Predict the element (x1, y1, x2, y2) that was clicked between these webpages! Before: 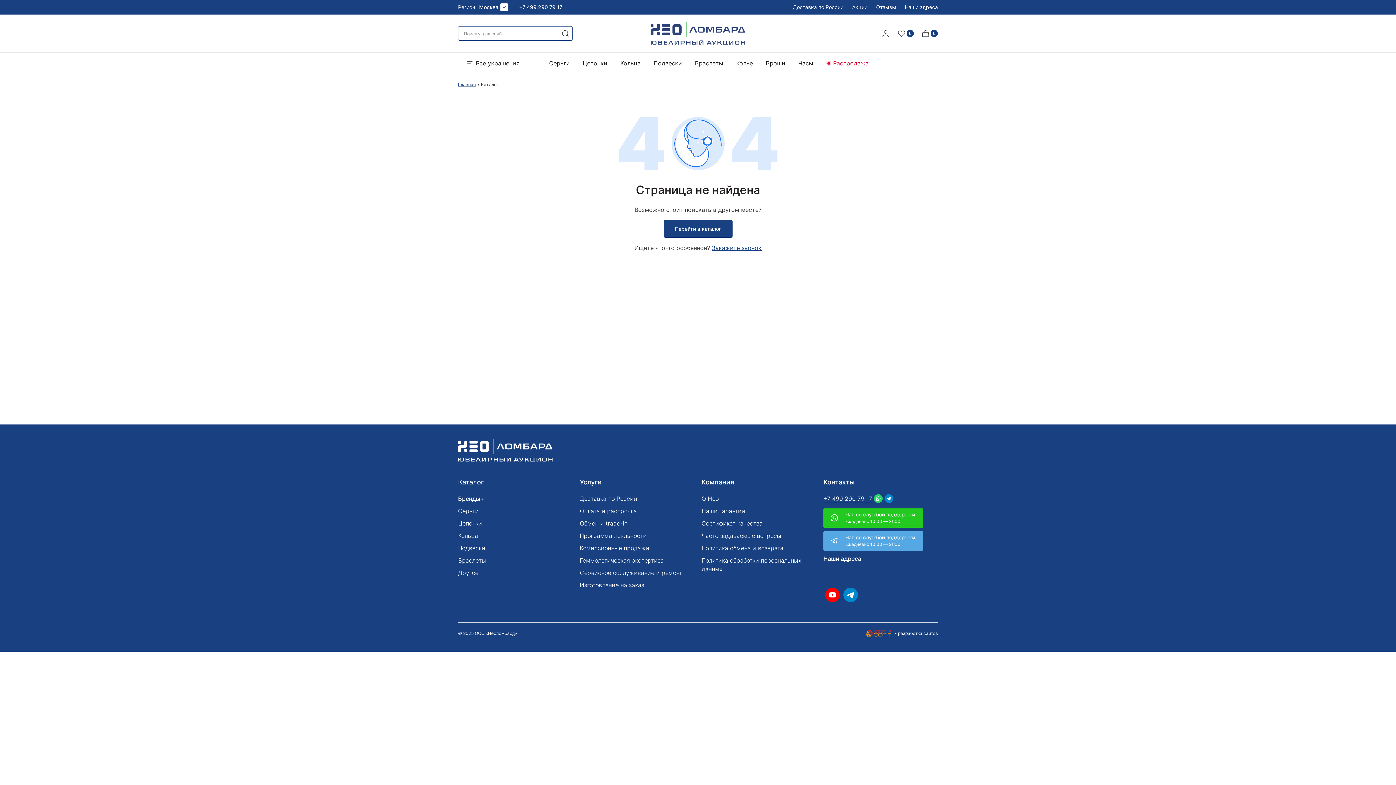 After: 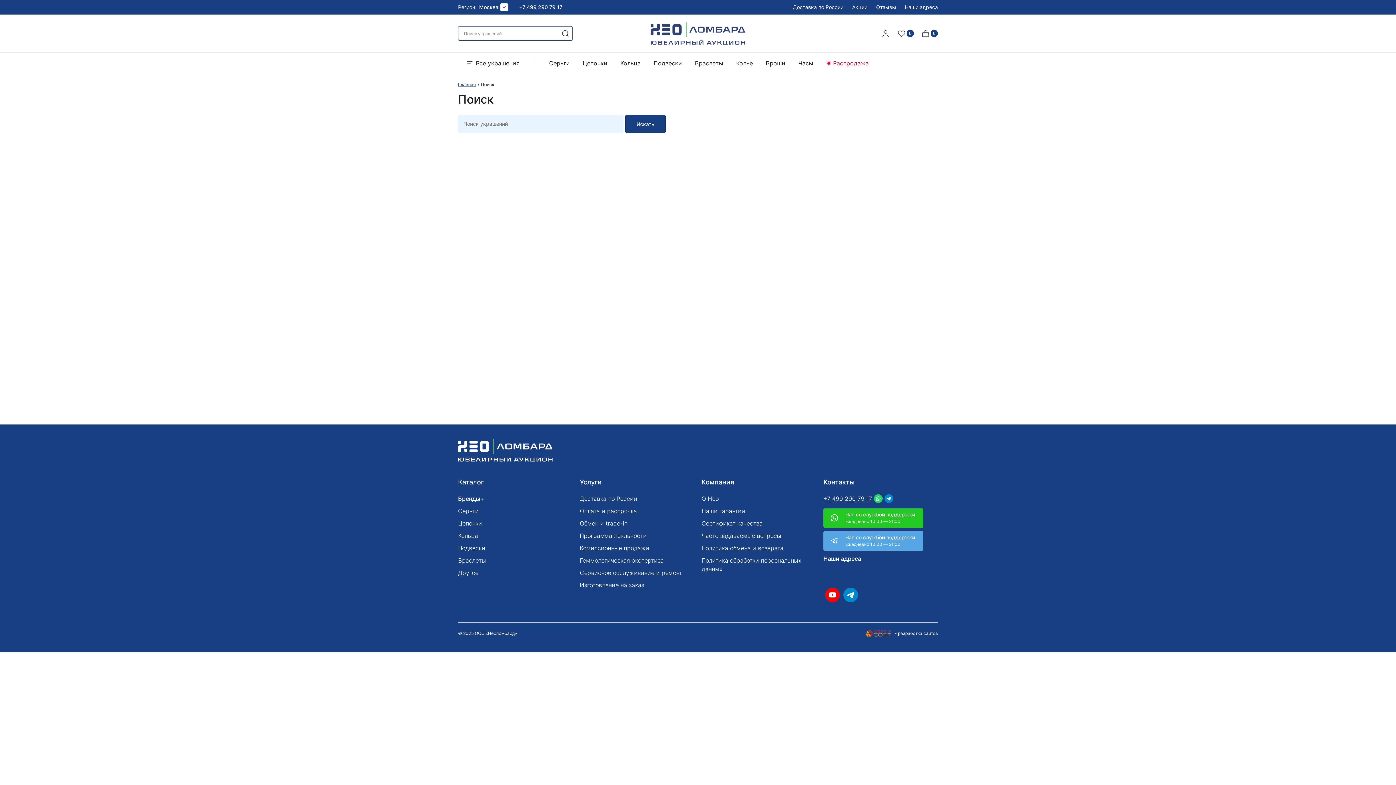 Action: bbox: (561, 29, 569, 37) label: search